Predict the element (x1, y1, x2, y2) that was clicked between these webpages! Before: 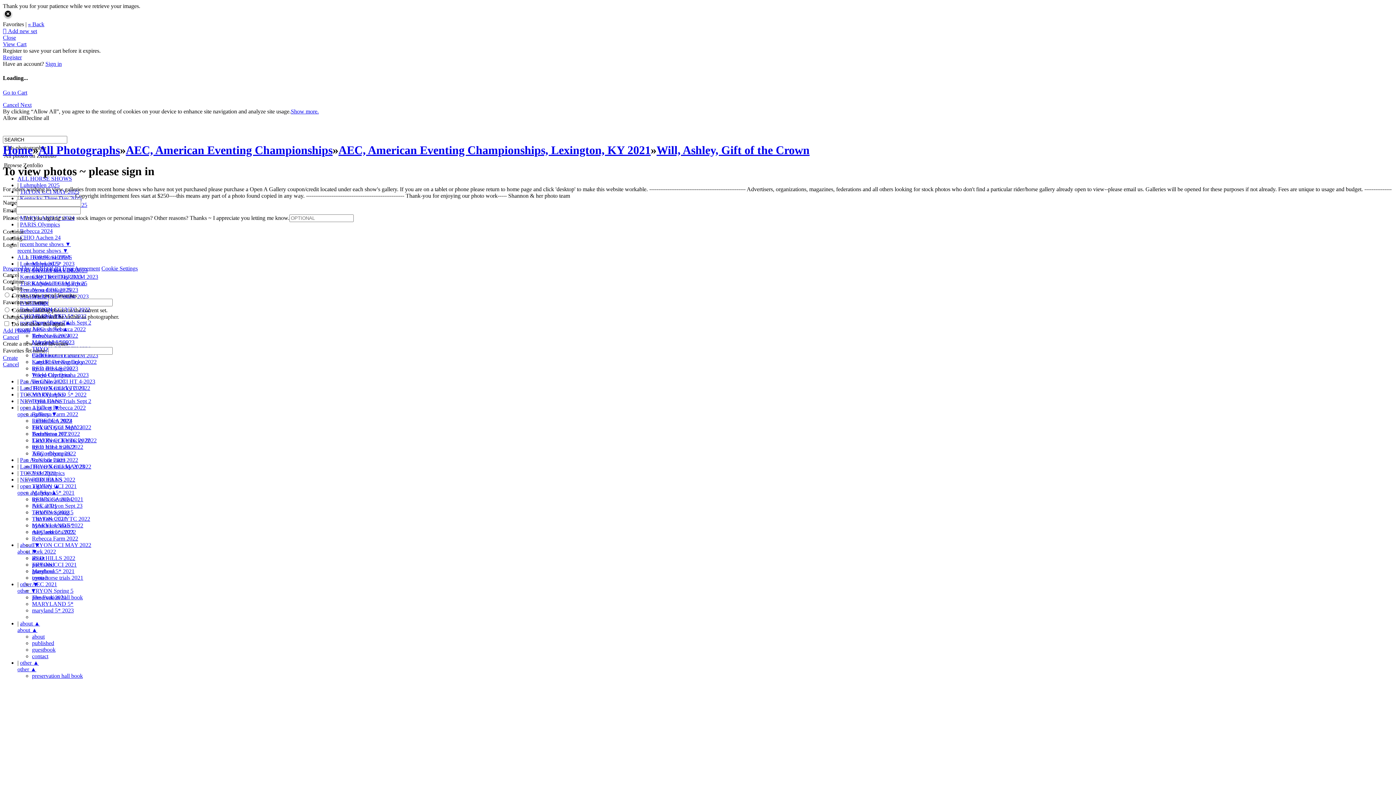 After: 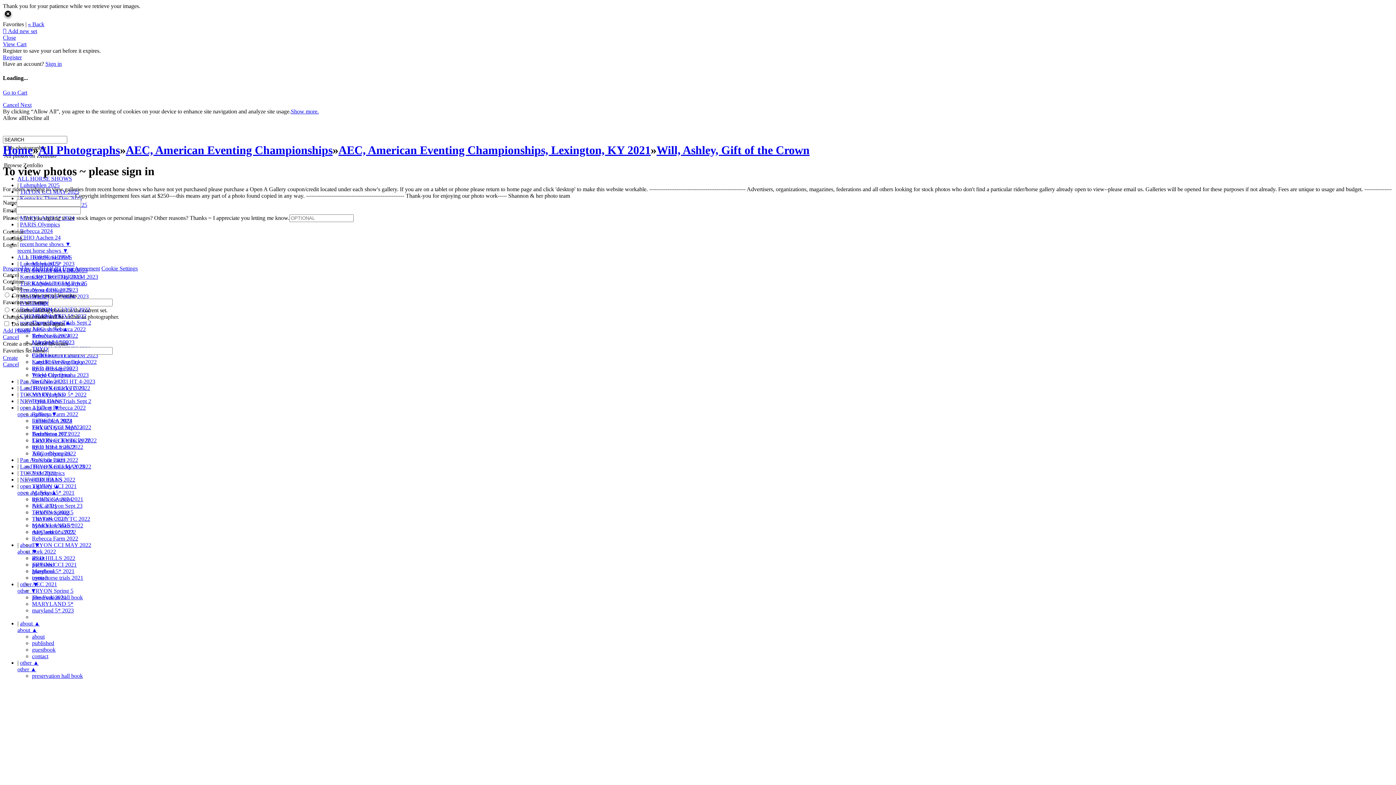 Action: bbox: (20, 483, 59, 489) label: open a gallery ▲